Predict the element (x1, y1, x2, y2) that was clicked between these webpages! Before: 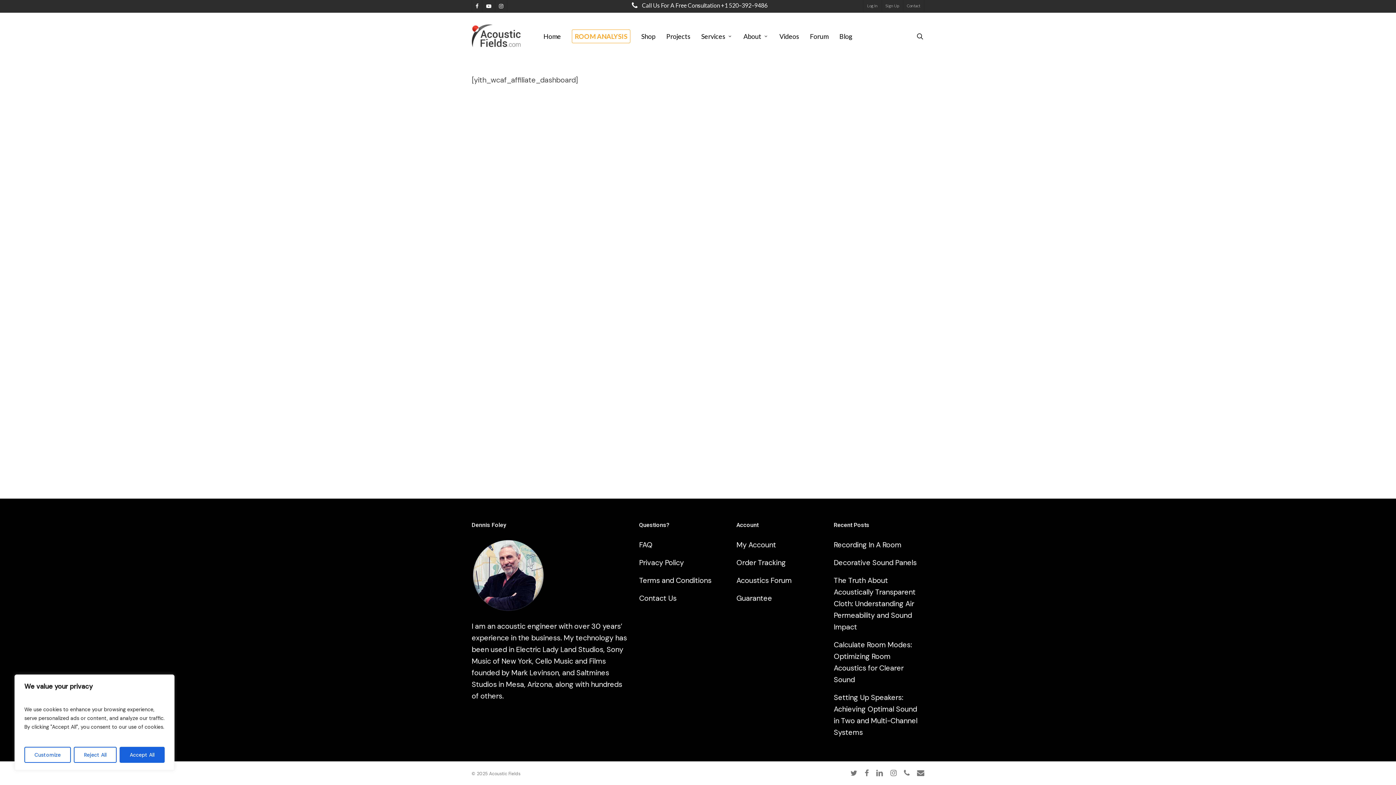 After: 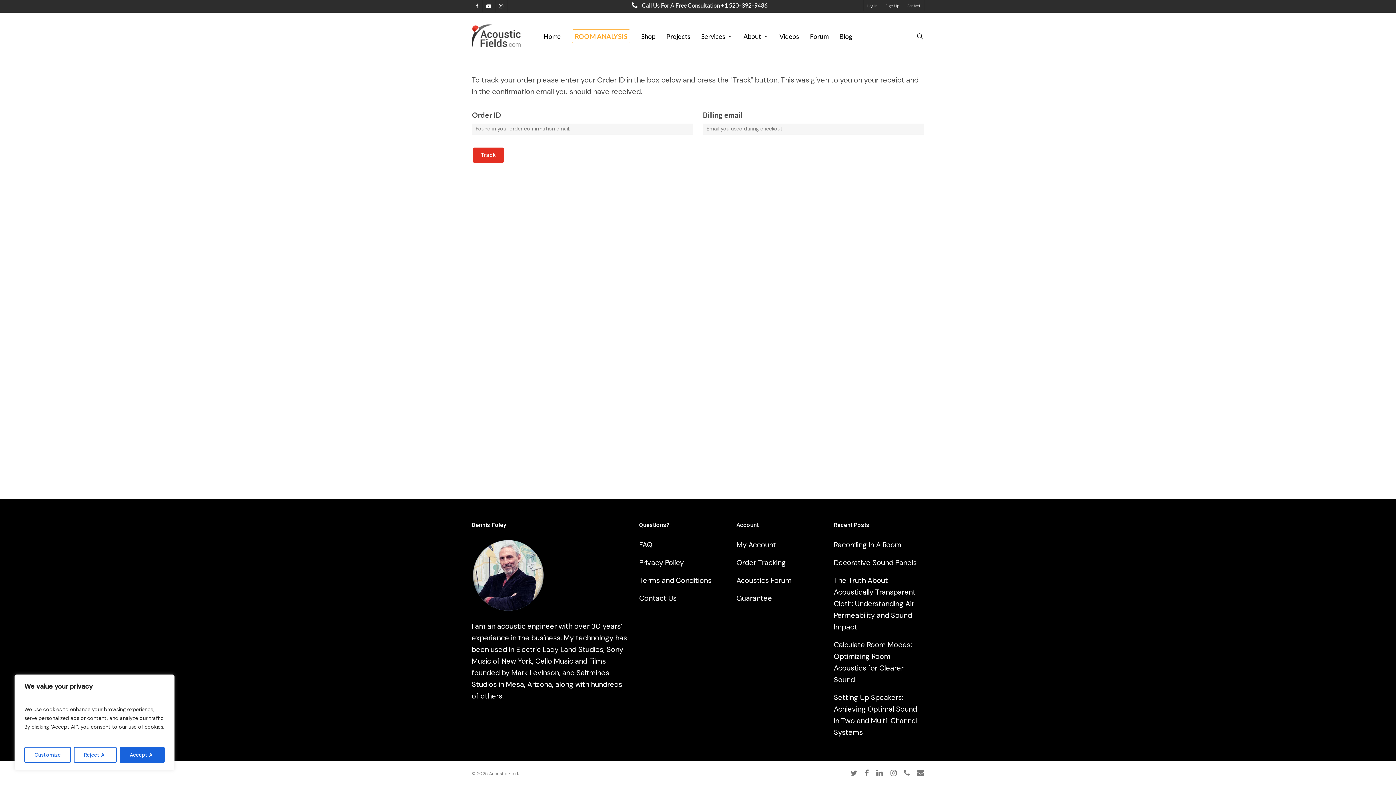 Action: bbox: (736, 554, 824, 571) label: Order Tracking